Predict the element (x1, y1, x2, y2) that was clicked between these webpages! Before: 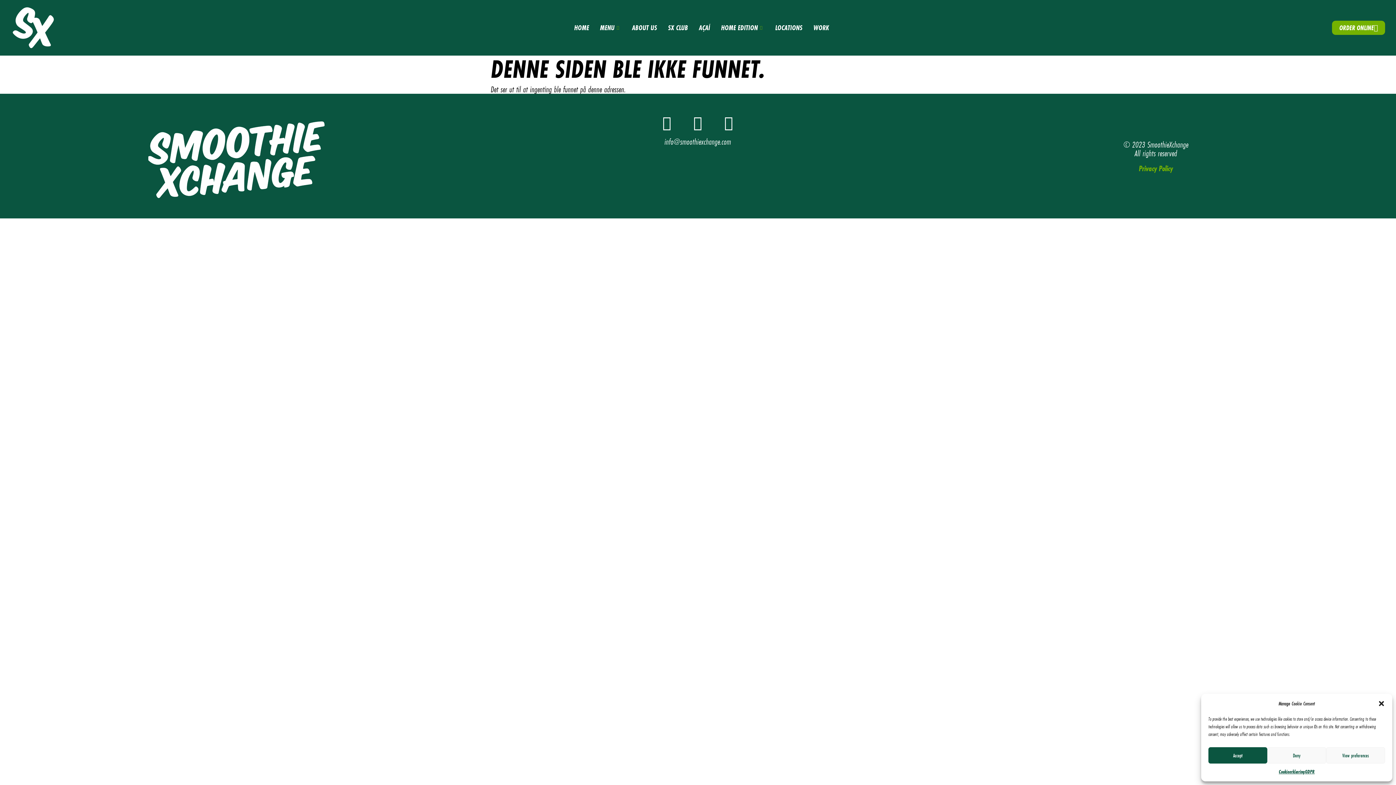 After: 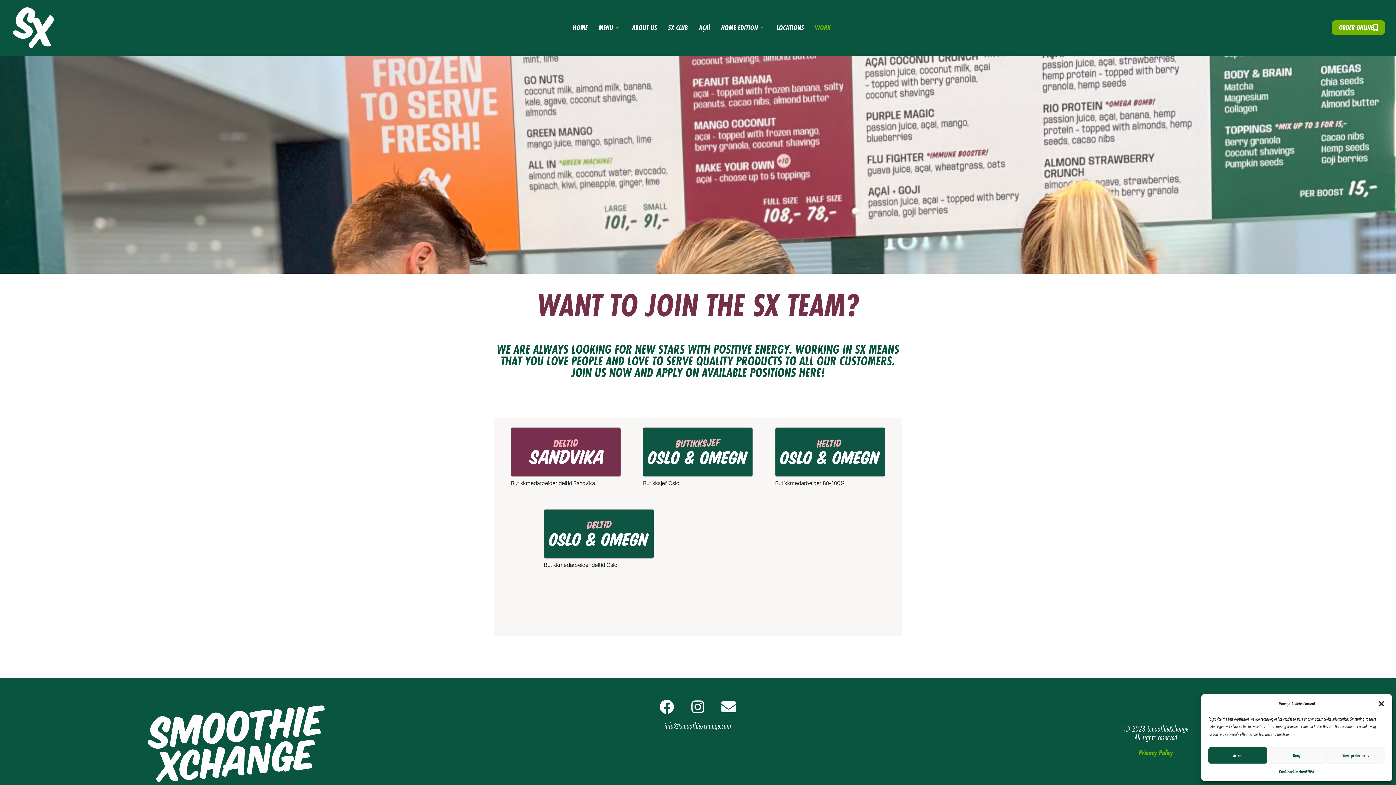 Action: label: WORK bbox: (804, 22, 831, 33)